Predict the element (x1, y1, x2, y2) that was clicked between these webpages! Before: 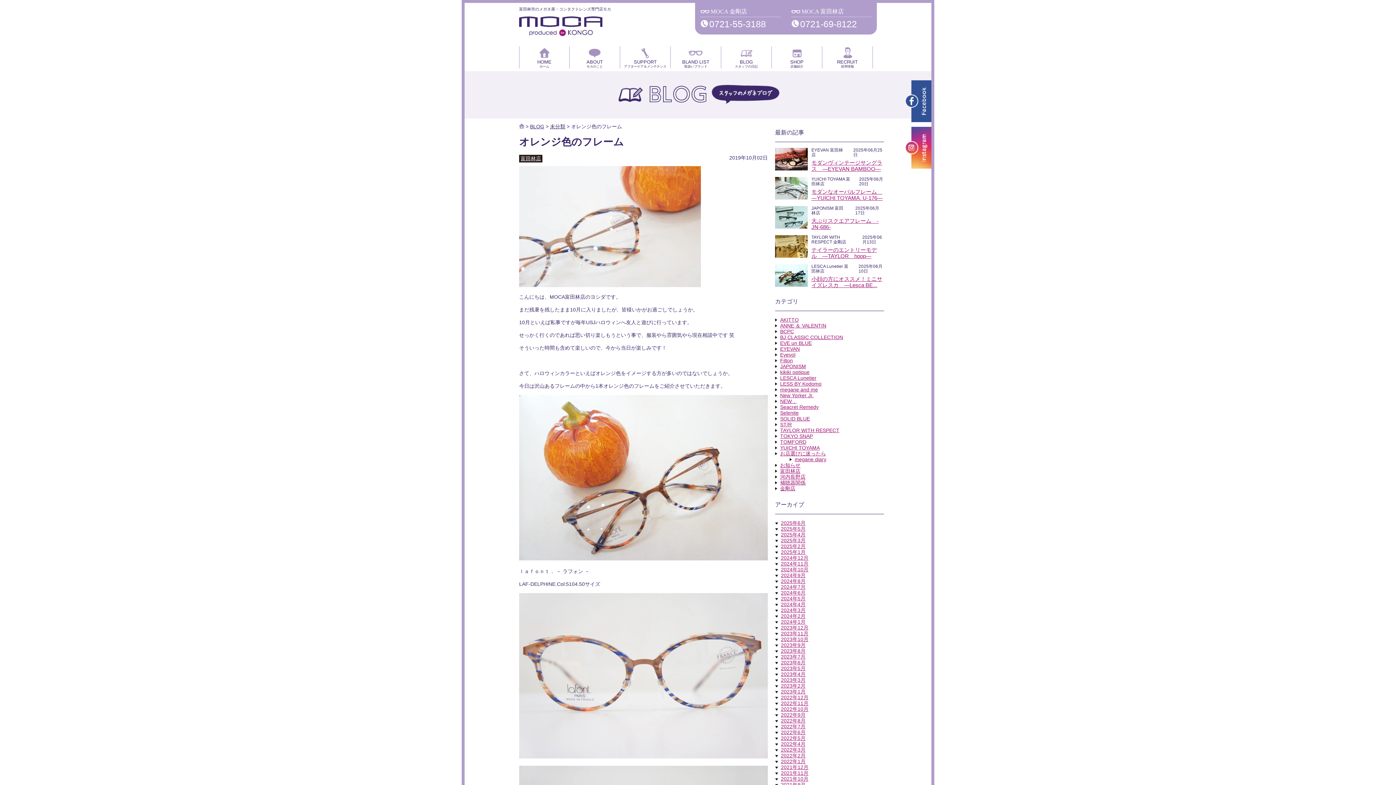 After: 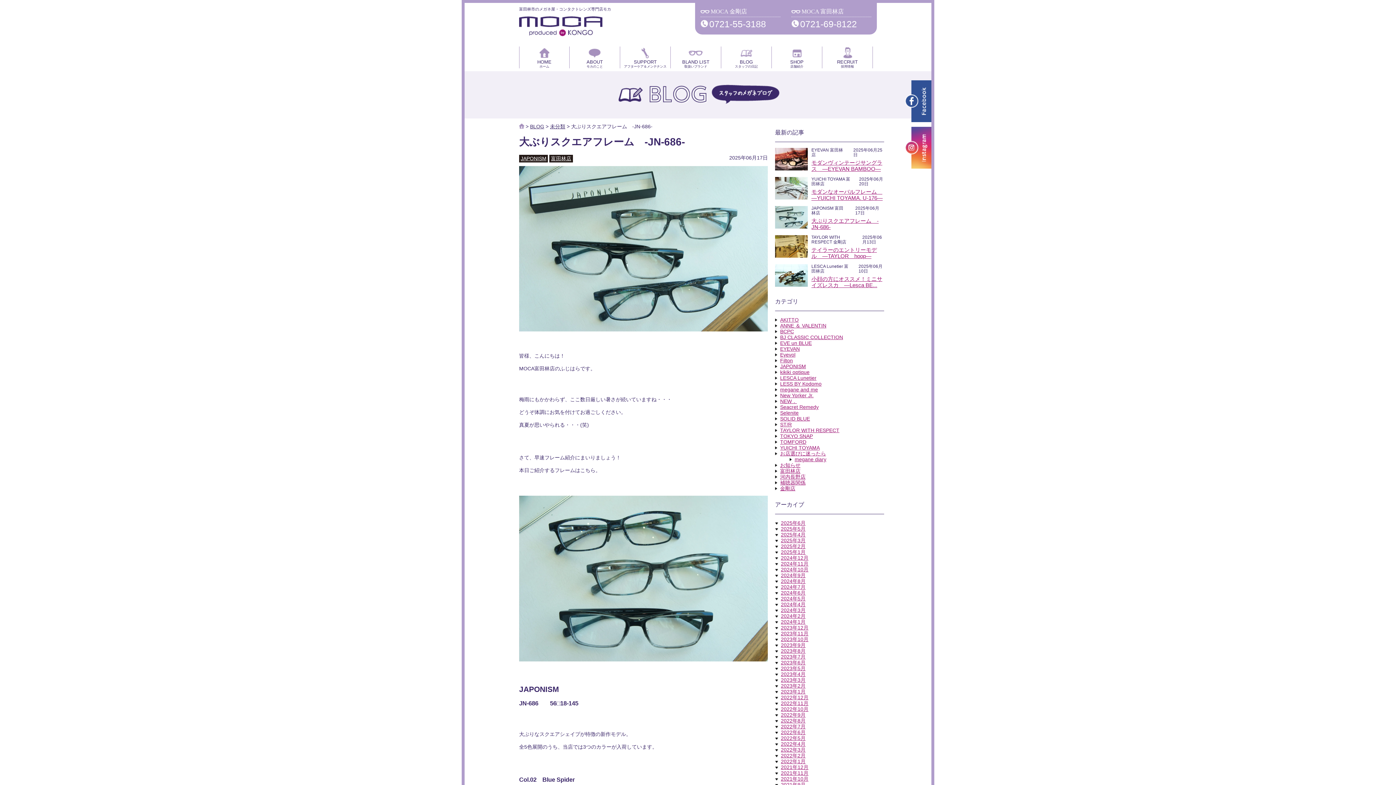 Action: bbox: (775, 224, 808, 229)